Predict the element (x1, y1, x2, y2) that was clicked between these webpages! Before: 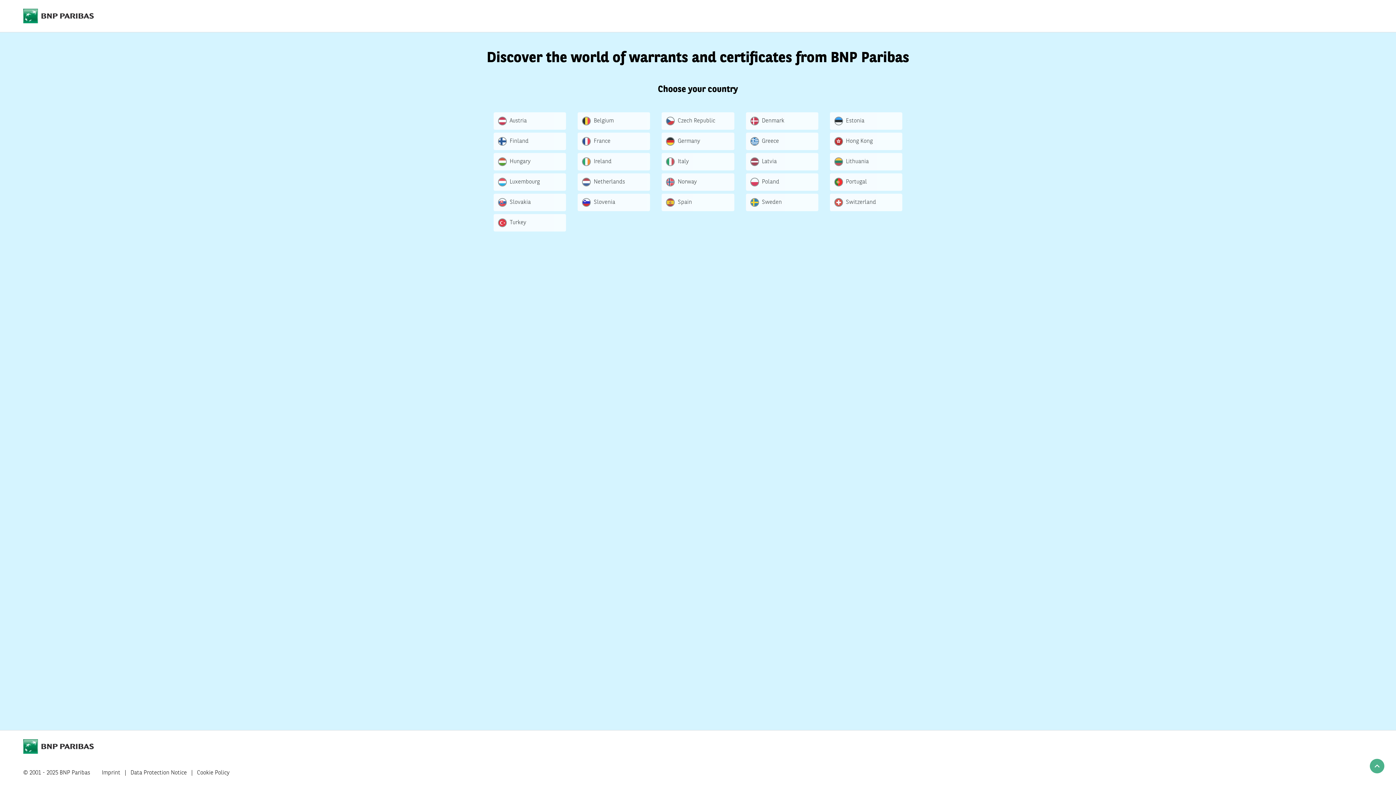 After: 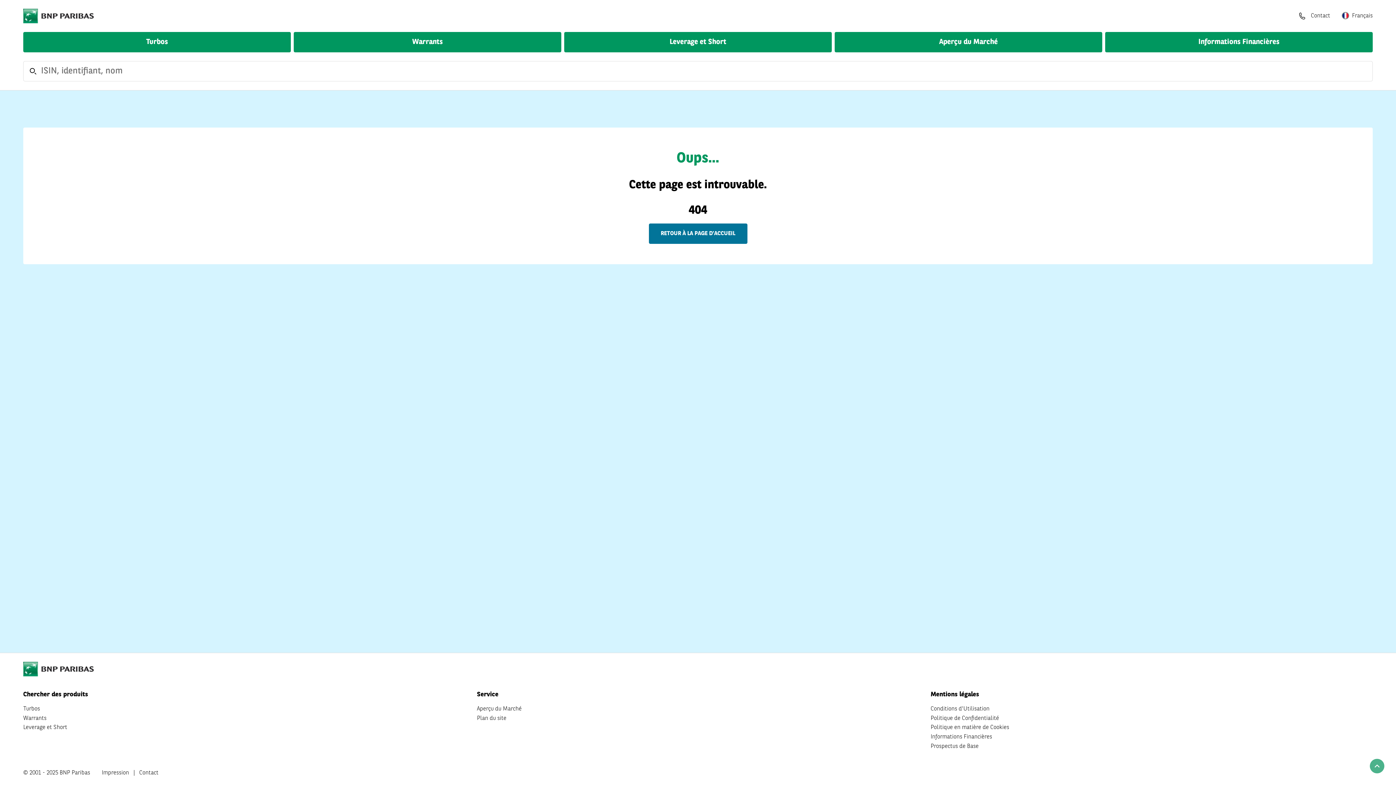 Action: bbox: (577, 112, 650, 129) label: Belgium